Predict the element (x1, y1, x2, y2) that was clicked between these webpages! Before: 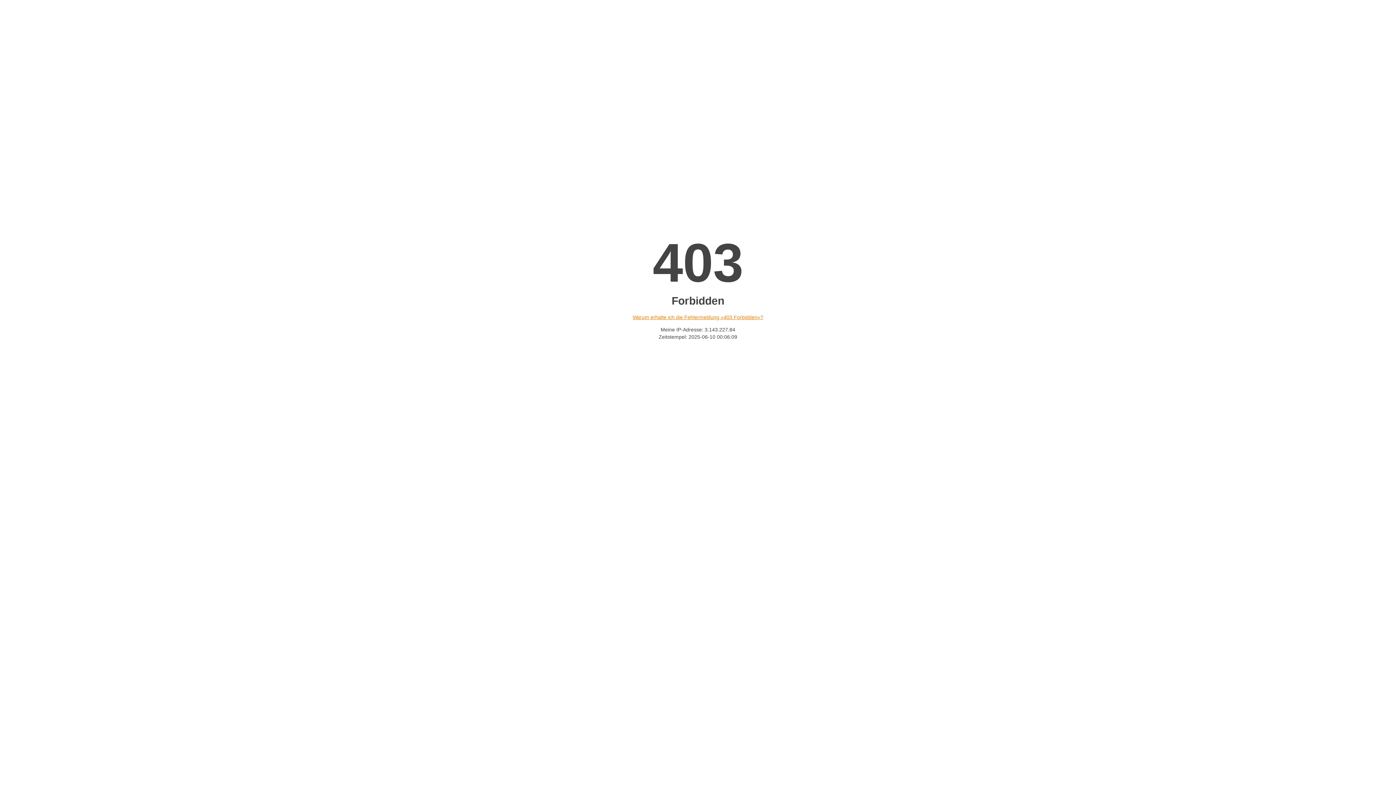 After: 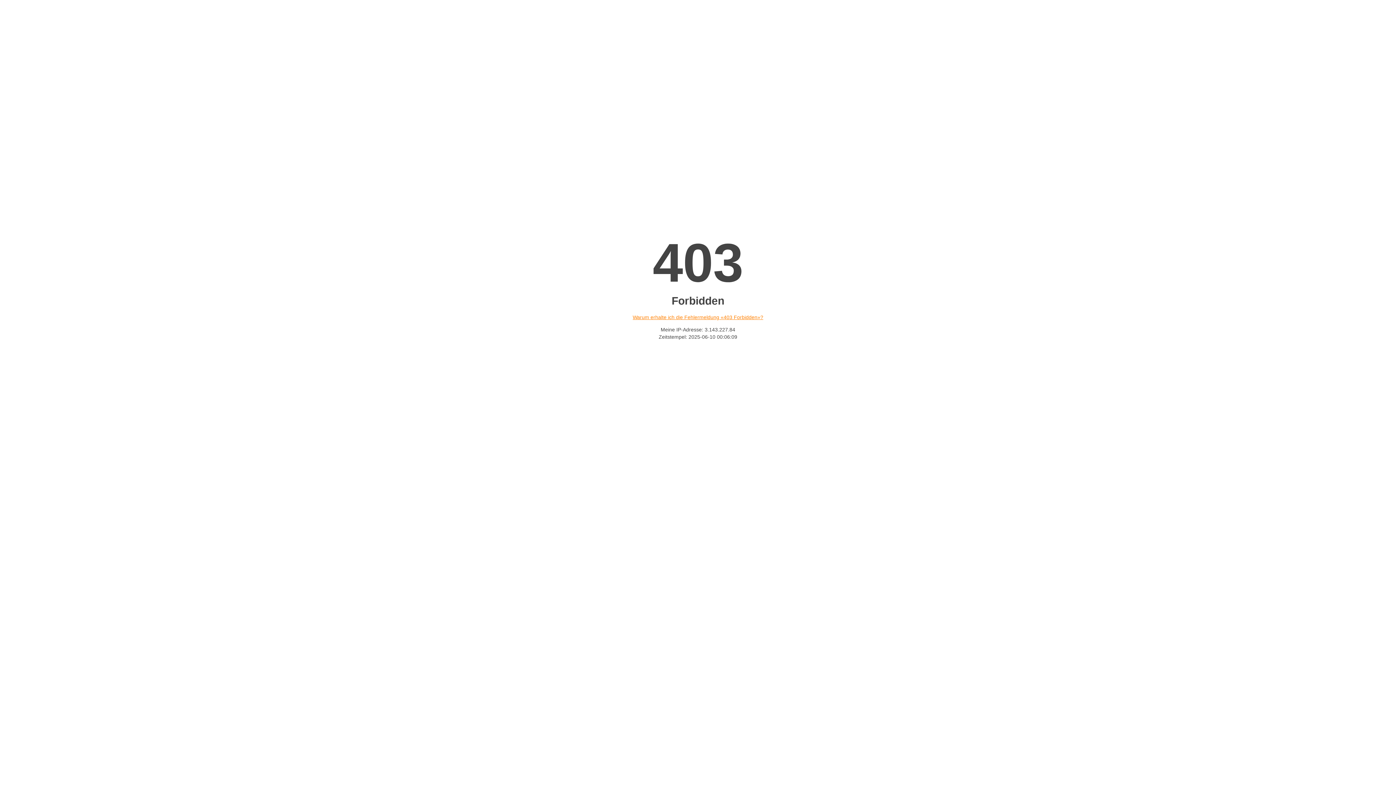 Action: label: Warum erhalte ich die Fehlermeldung «403 Forbidden»? bbox: (632, 314, 763, 320)